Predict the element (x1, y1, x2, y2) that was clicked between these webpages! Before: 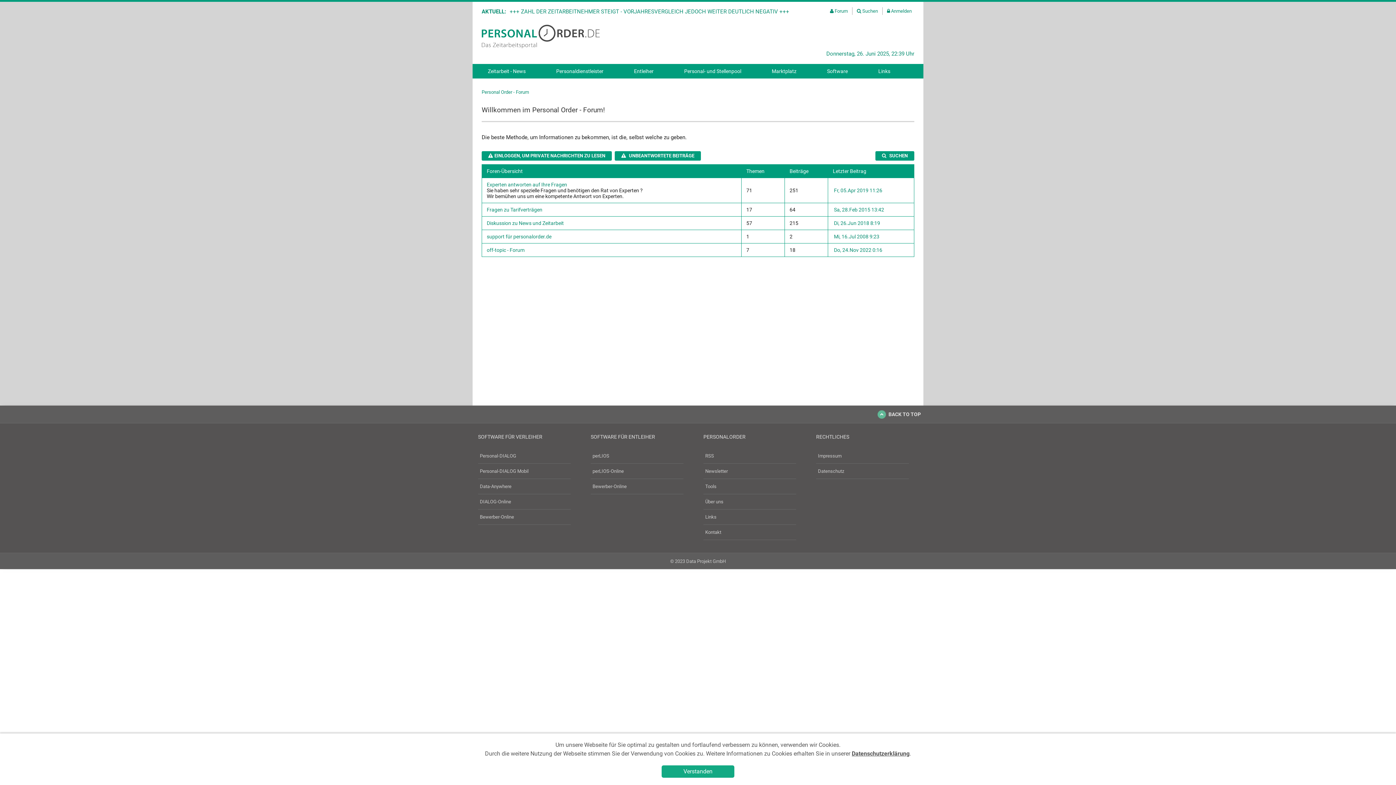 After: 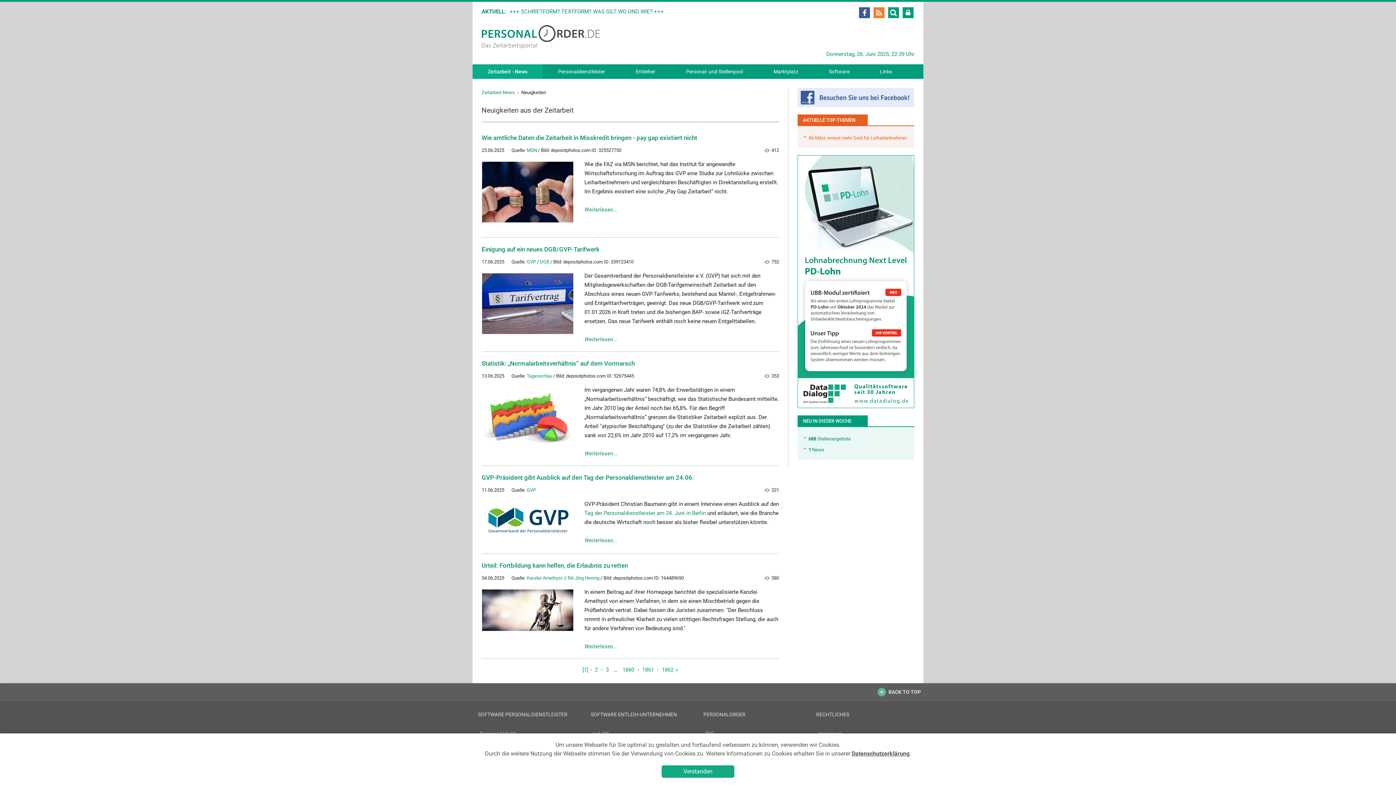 Action: bbox: (481, 32, 600, 39)